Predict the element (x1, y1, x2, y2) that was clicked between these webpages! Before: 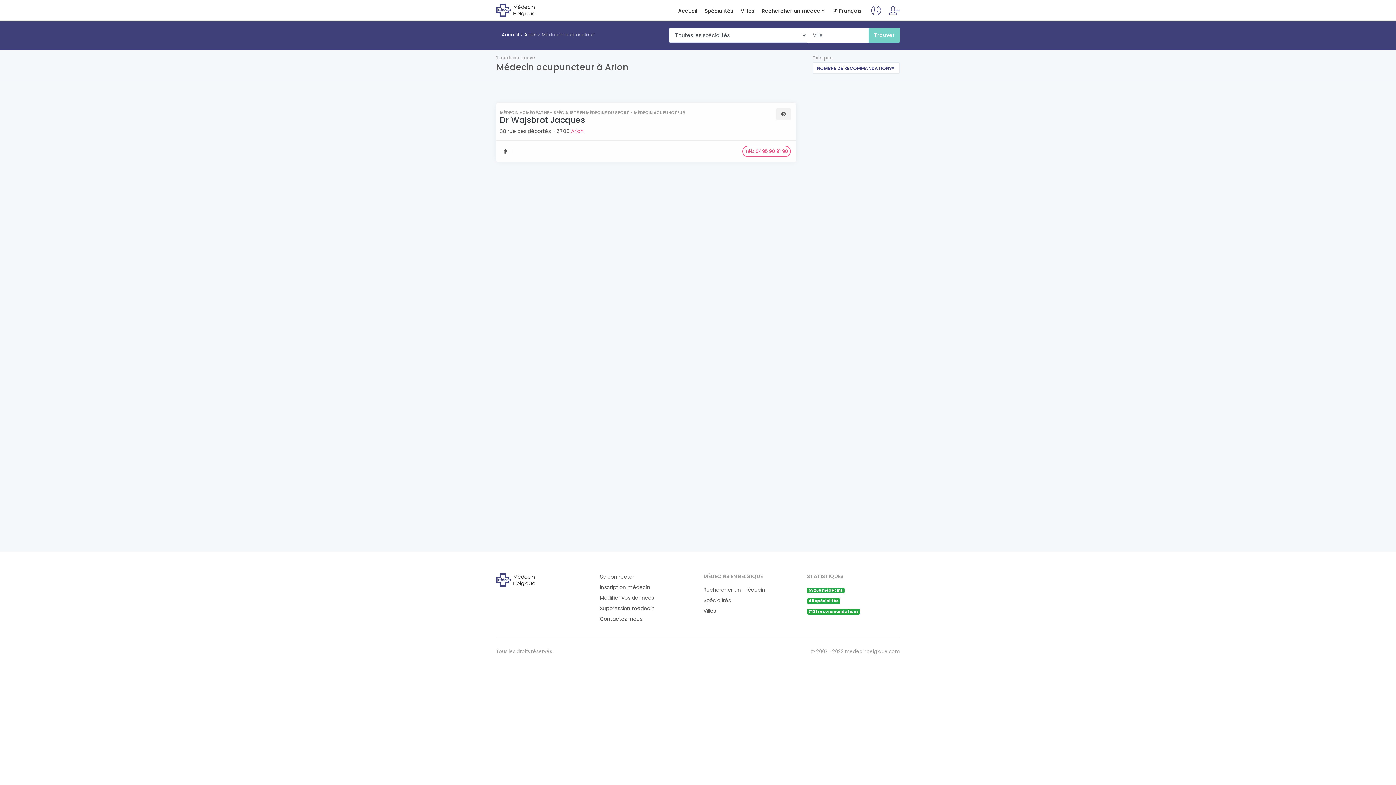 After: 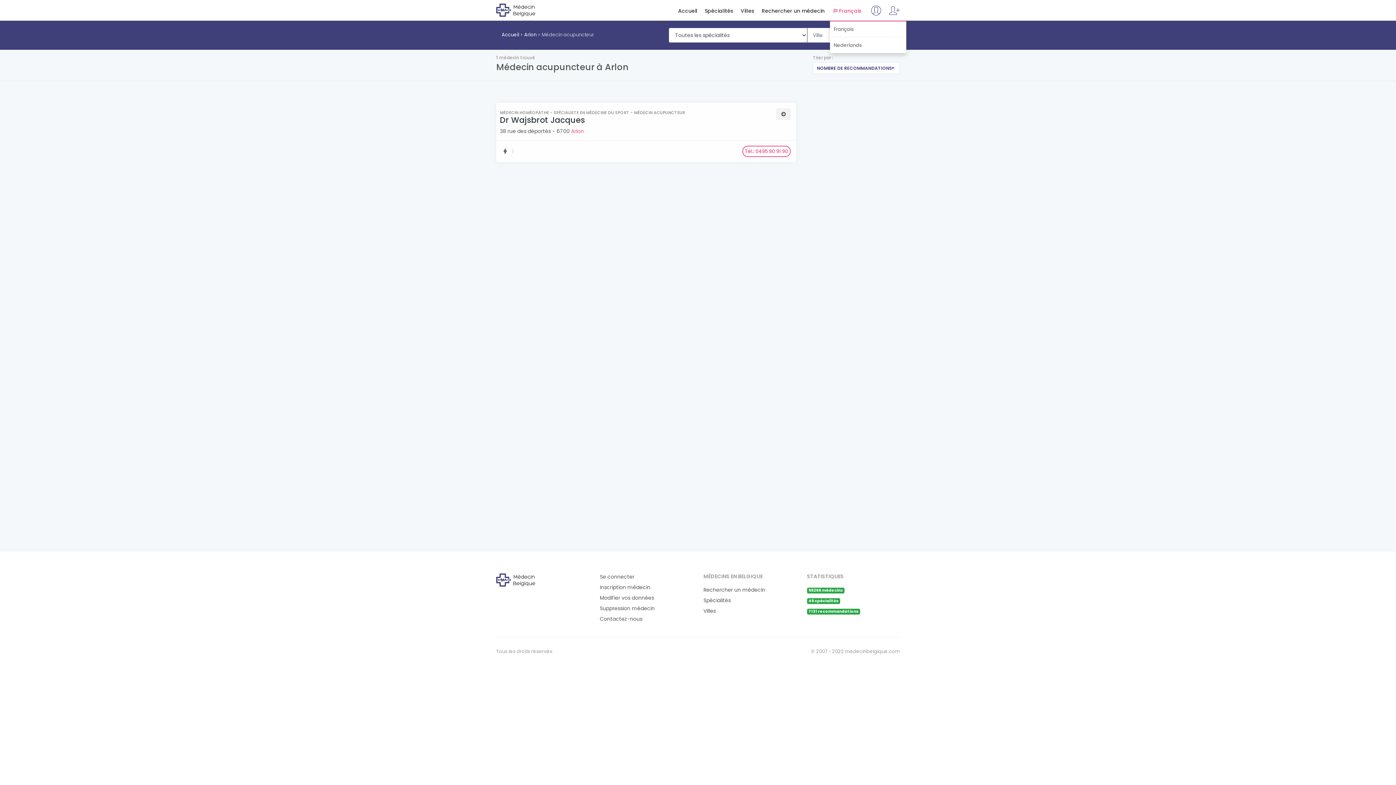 Action: bbox: (829, 7, 864, 20) label: Français